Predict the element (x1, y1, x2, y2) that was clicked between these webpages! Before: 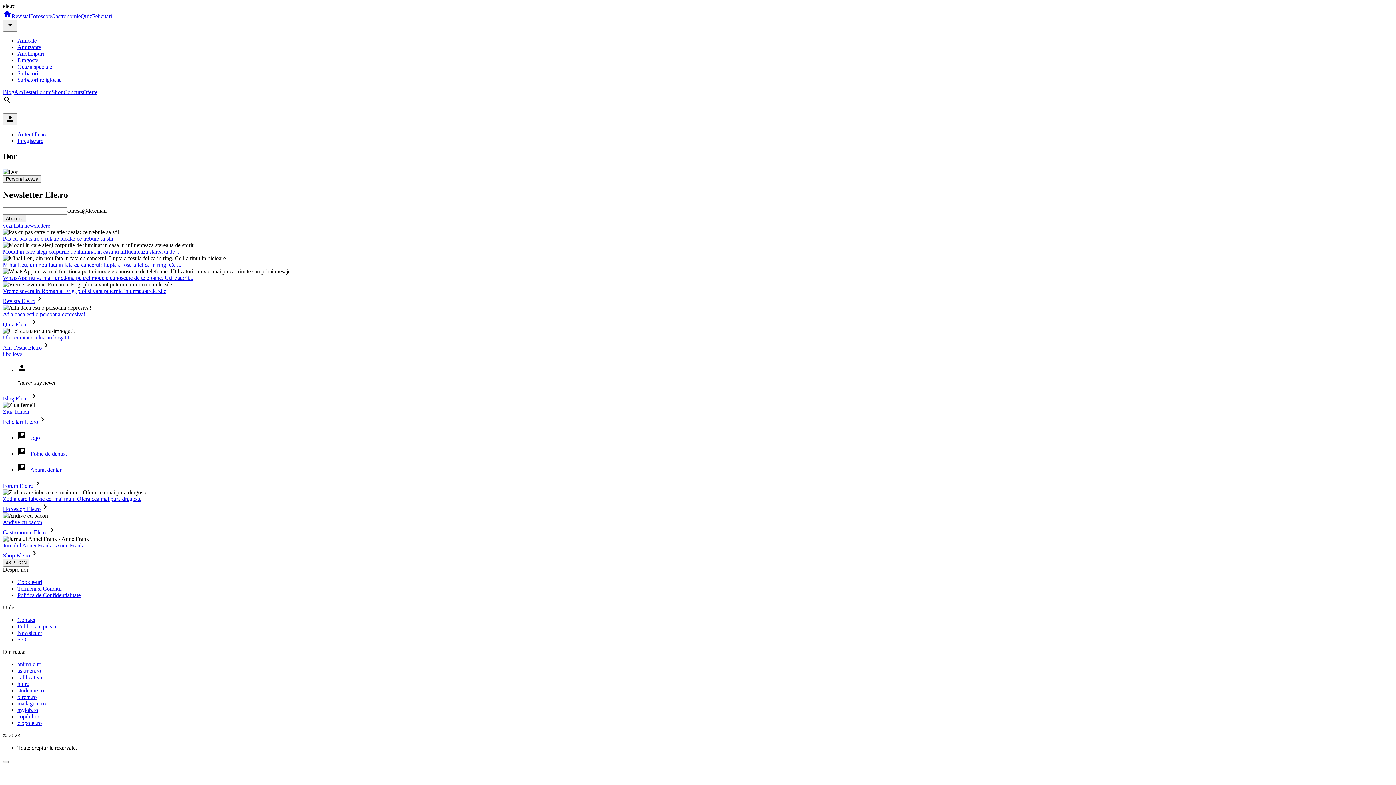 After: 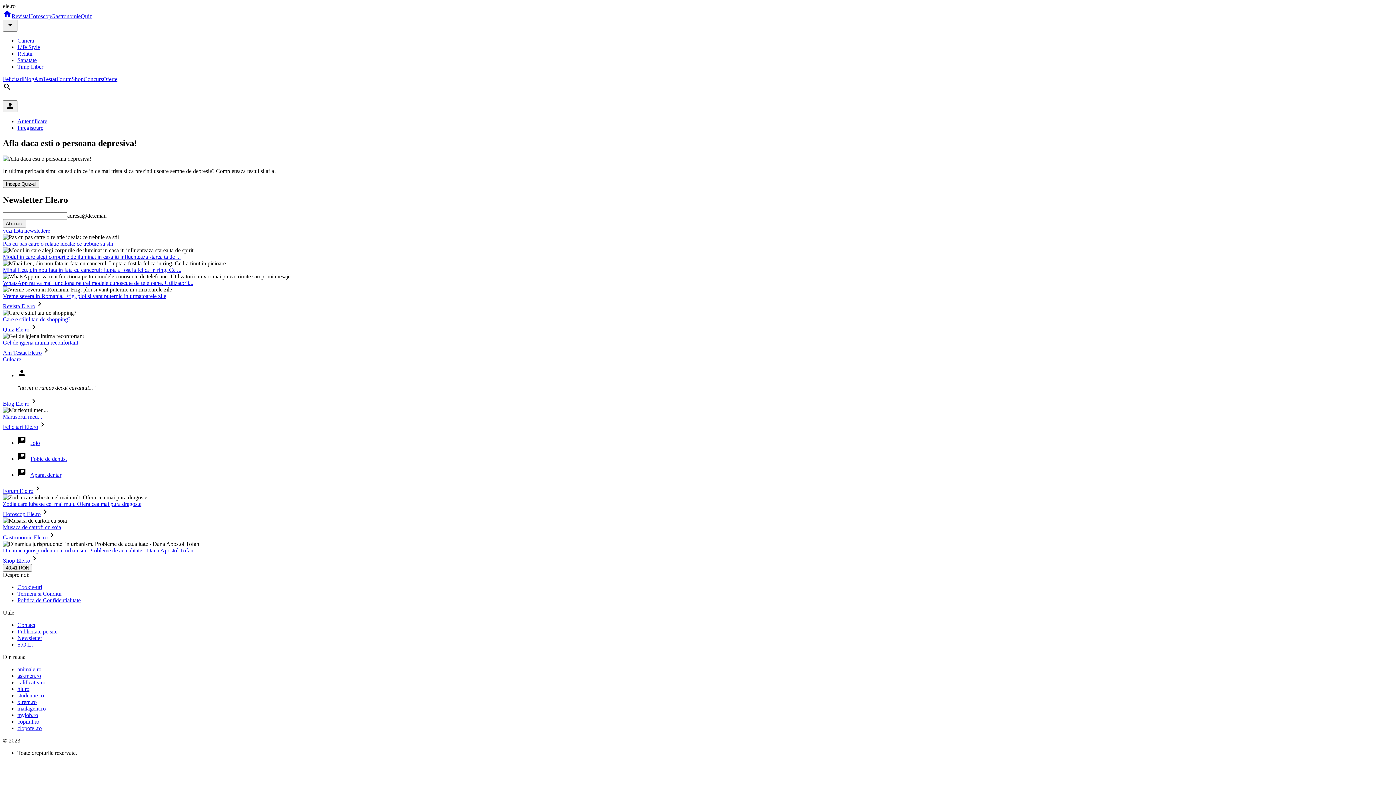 Action: label: Afla daca esti o persoana depresiva! bbox: (2, 311, 85, 317)